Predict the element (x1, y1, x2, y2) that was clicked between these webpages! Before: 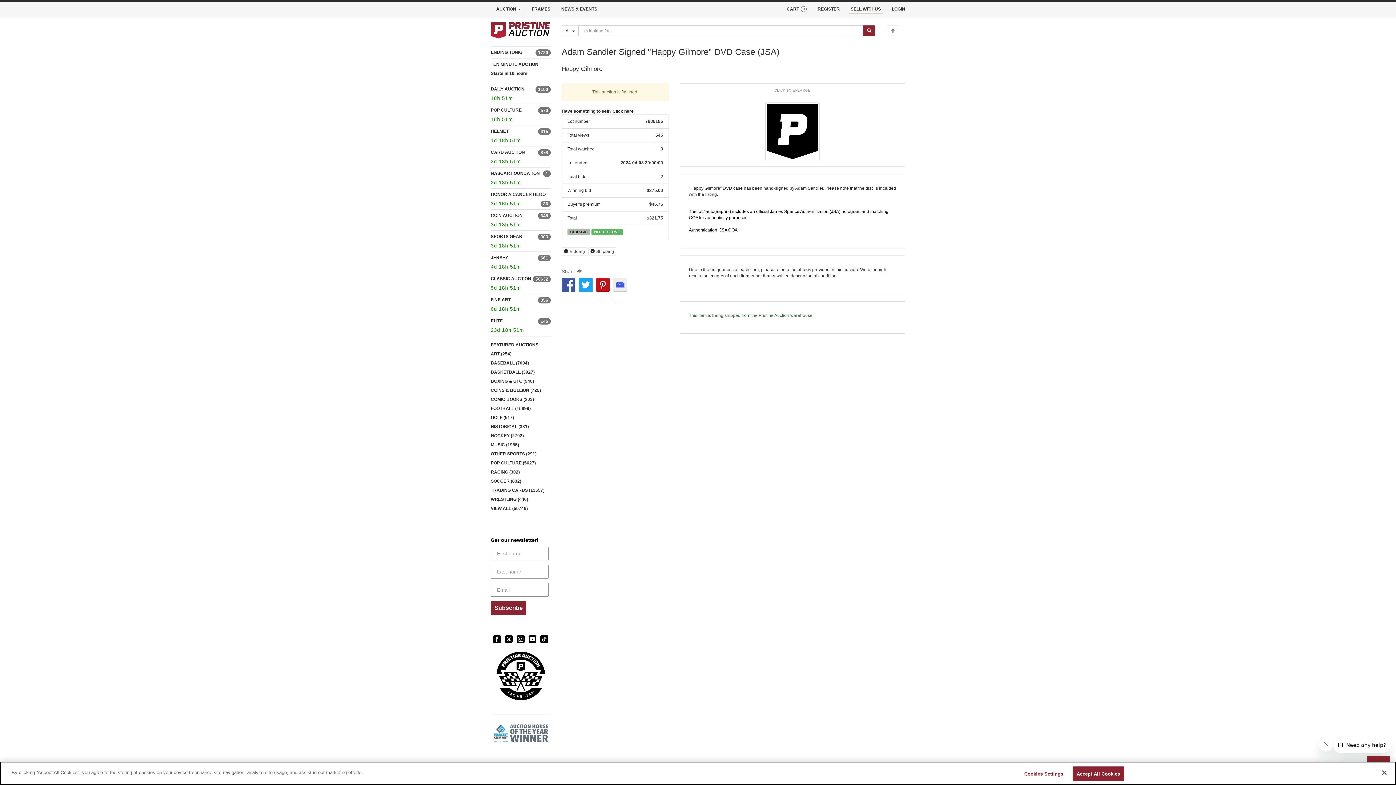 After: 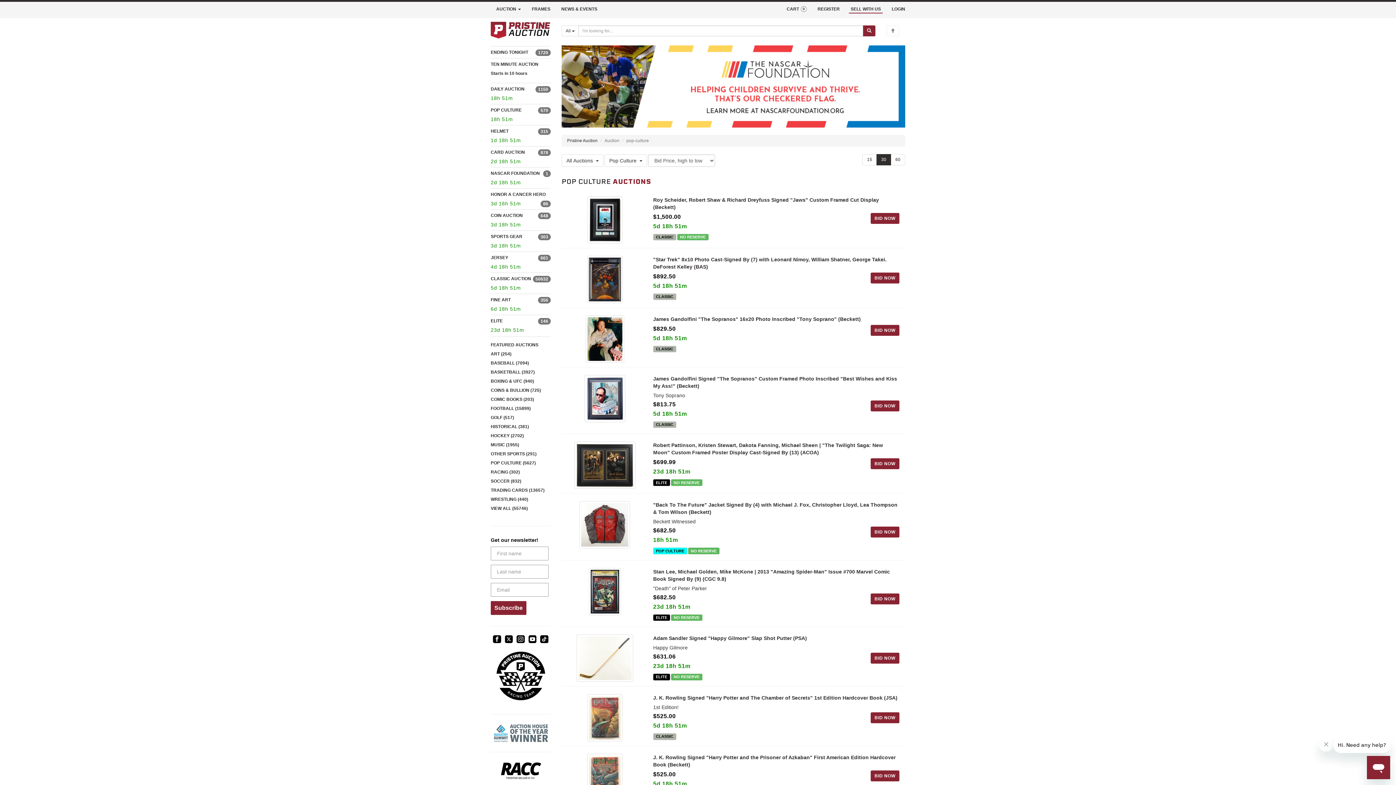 Action: bbox: (490, 460, 536, 465) label: POP CULTURE (5627)